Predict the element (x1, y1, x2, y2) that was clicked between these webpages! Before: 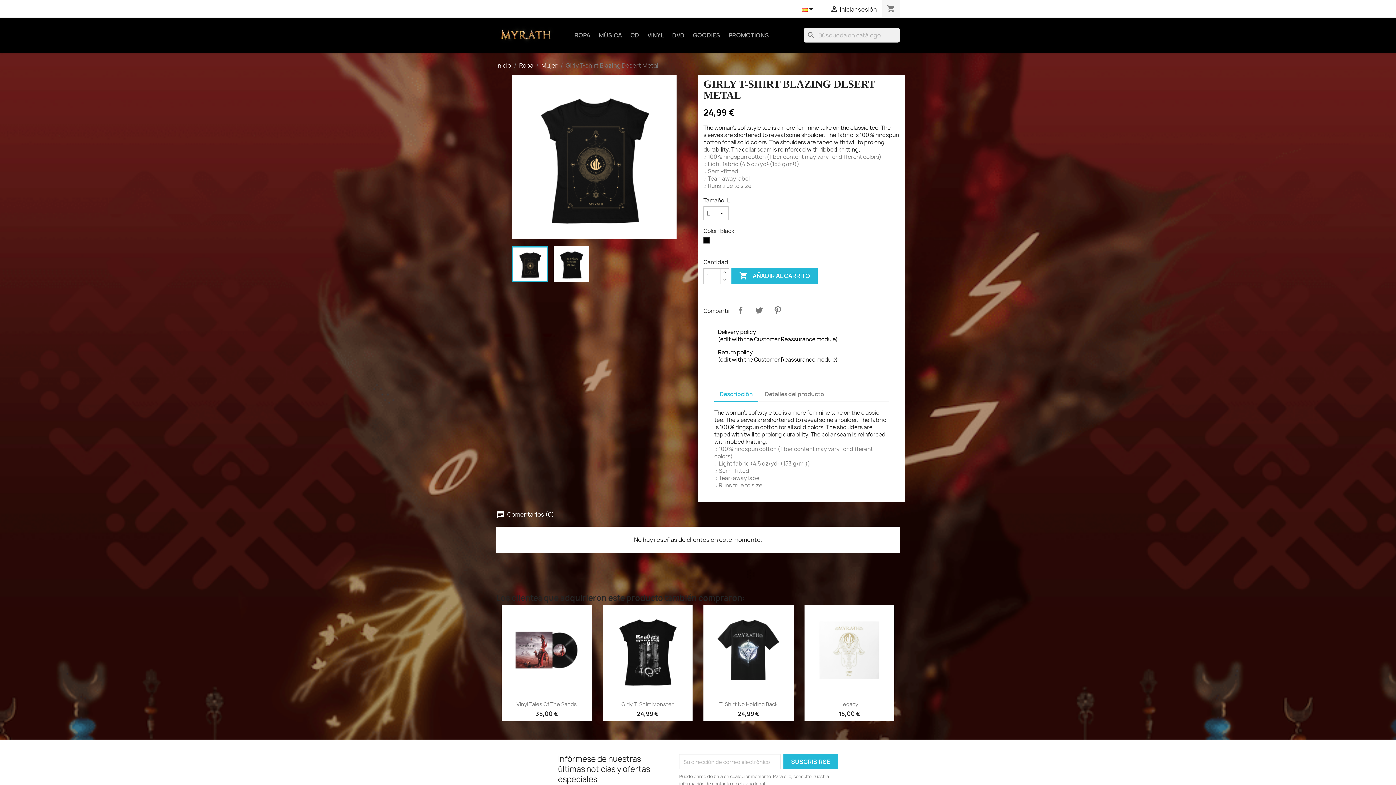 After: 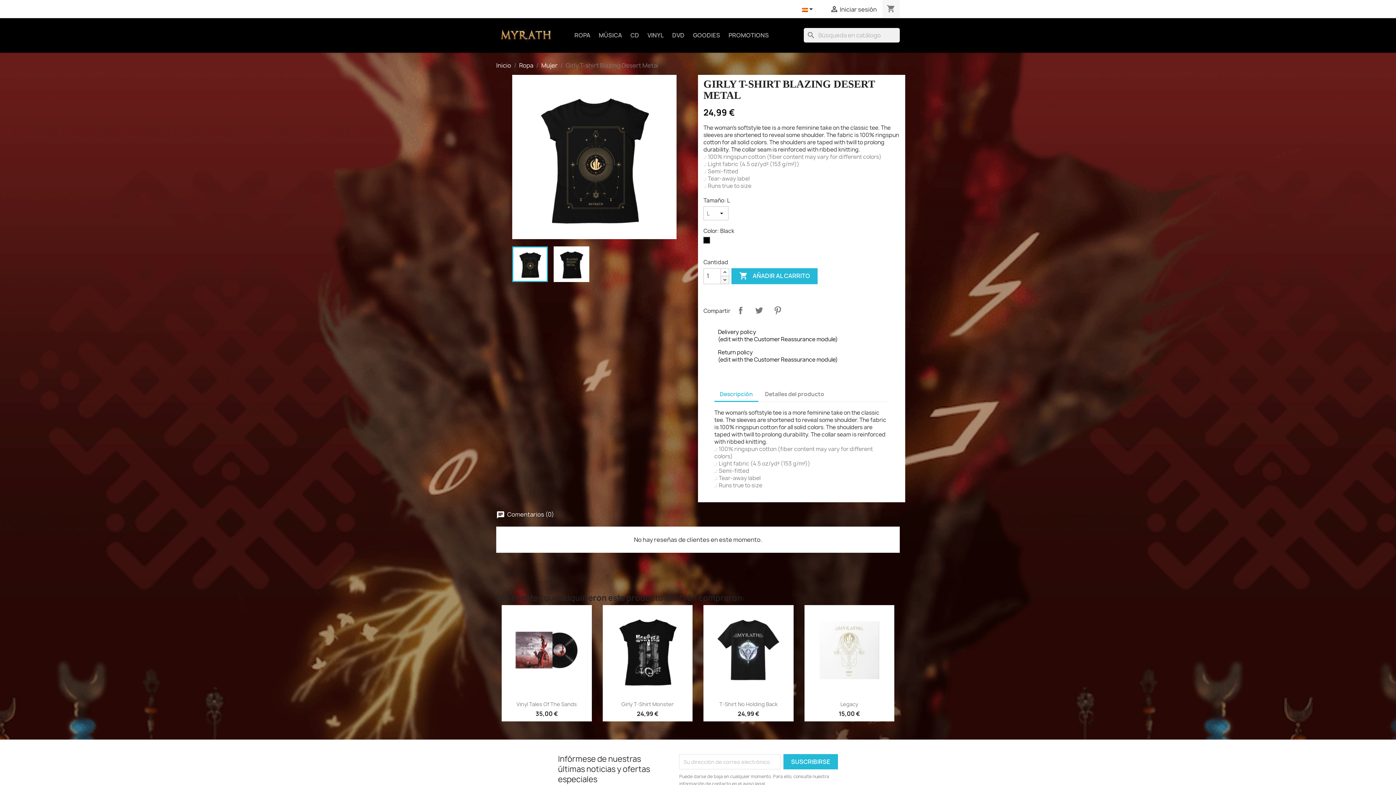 Action: bbox: (720, 275, 729, 284)